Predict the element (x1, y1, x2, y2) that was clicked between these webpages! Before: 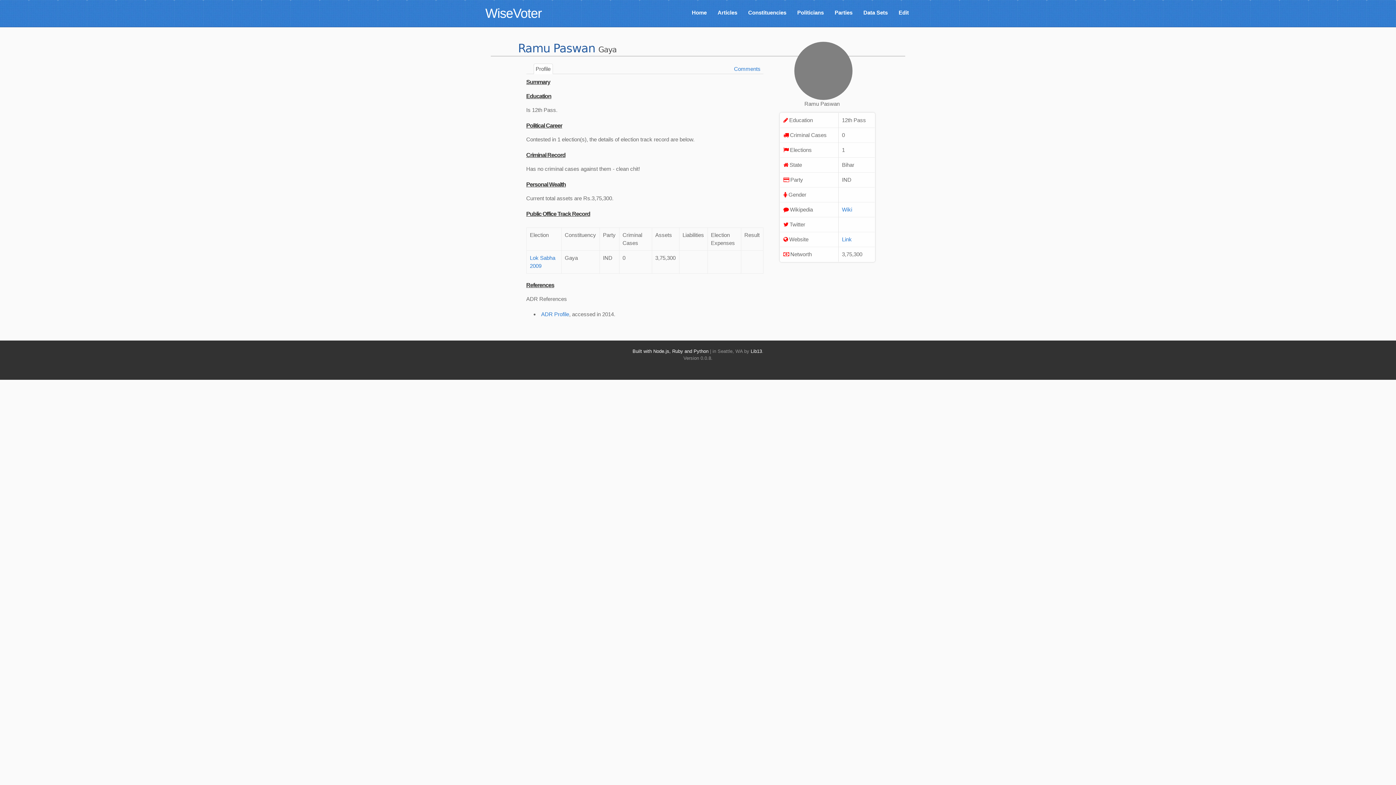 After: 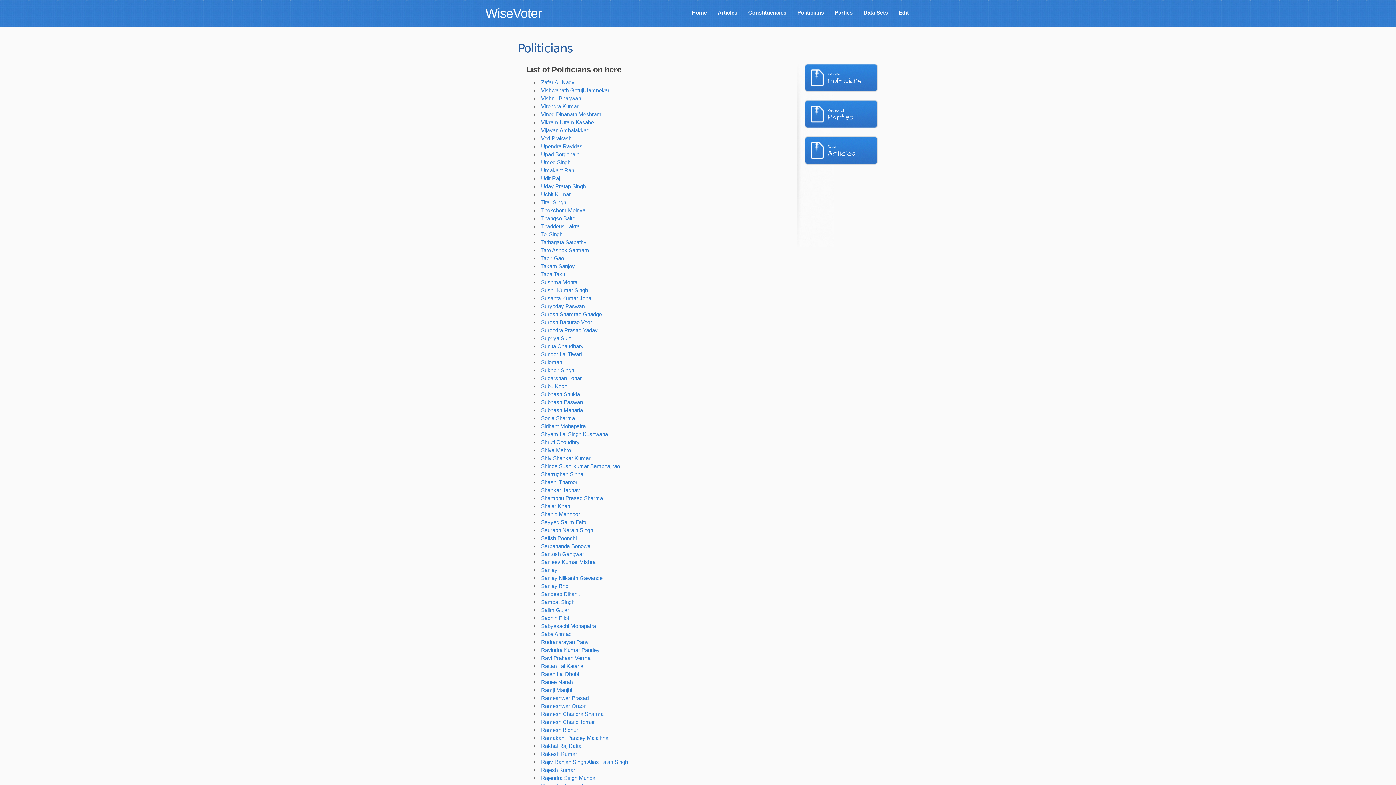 Action: bbox: (795, 3, 825, 21) label: Politicians